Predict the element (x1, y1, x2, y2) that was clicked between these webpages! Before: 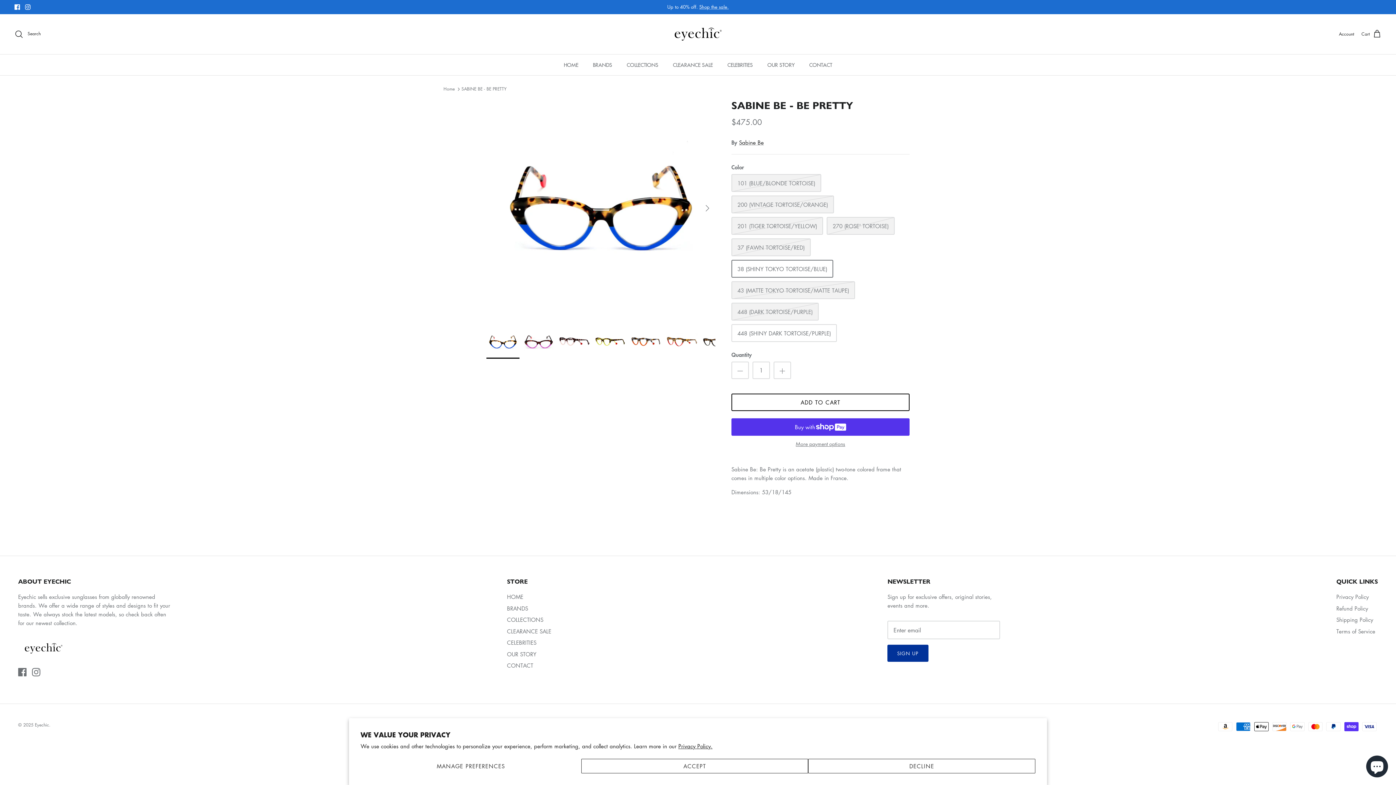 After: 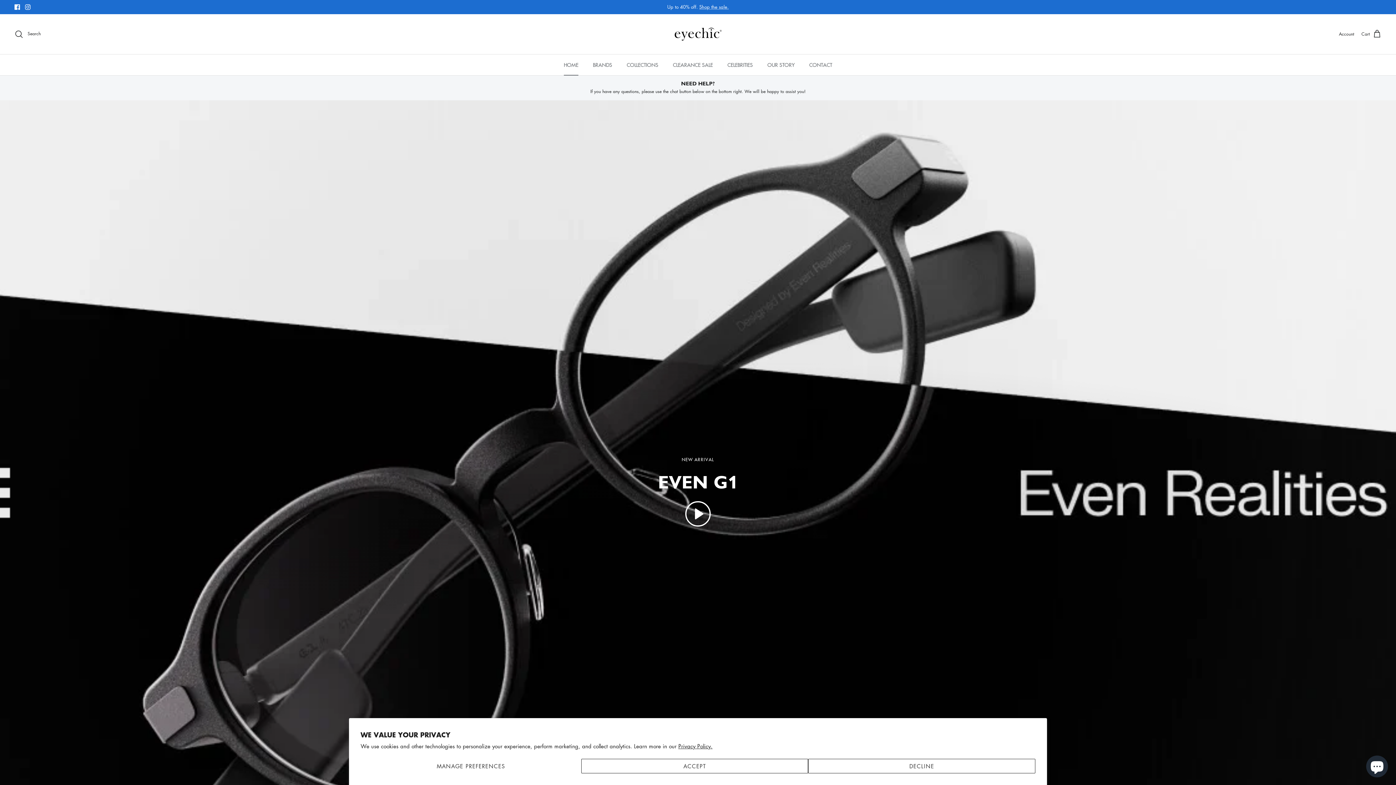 Action: bbox: (443, 85, 454, 92) label: Home